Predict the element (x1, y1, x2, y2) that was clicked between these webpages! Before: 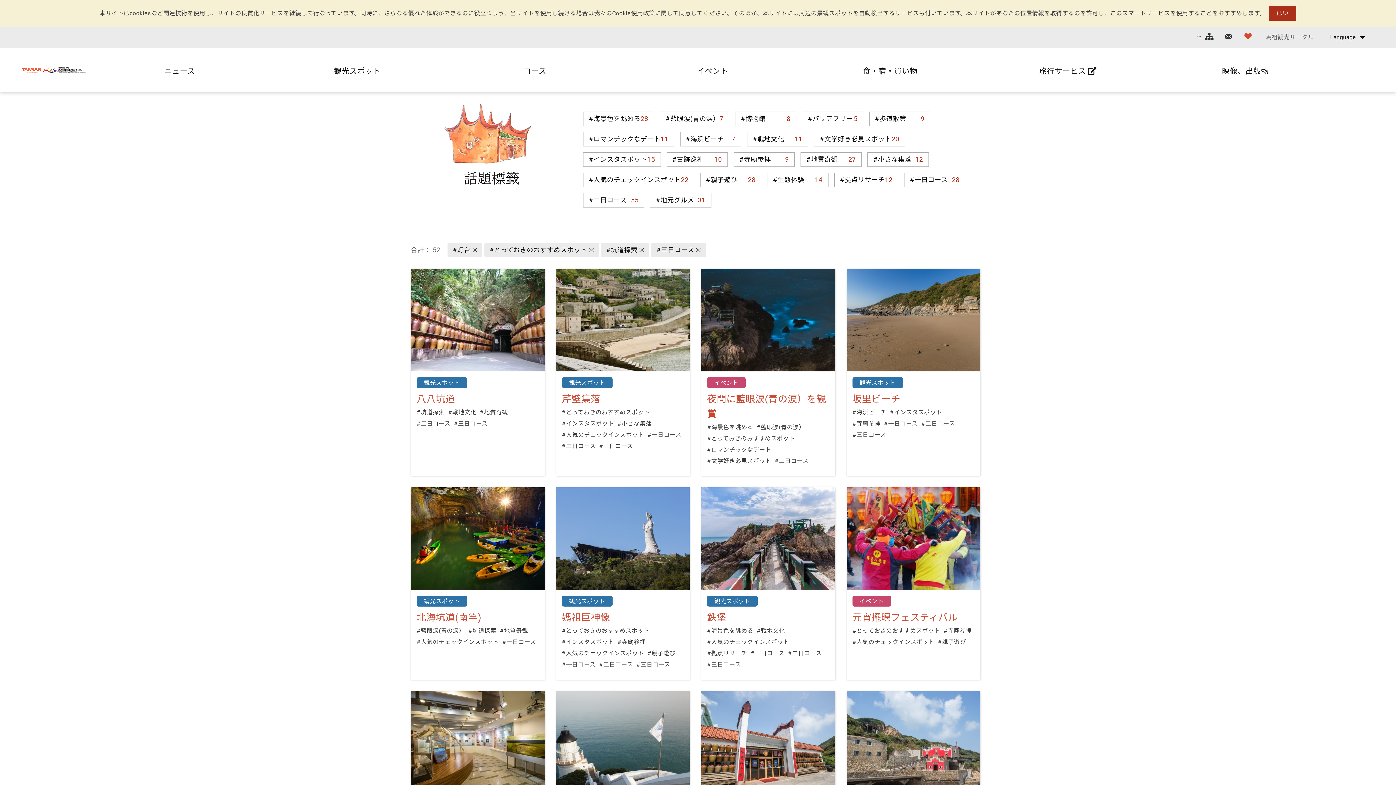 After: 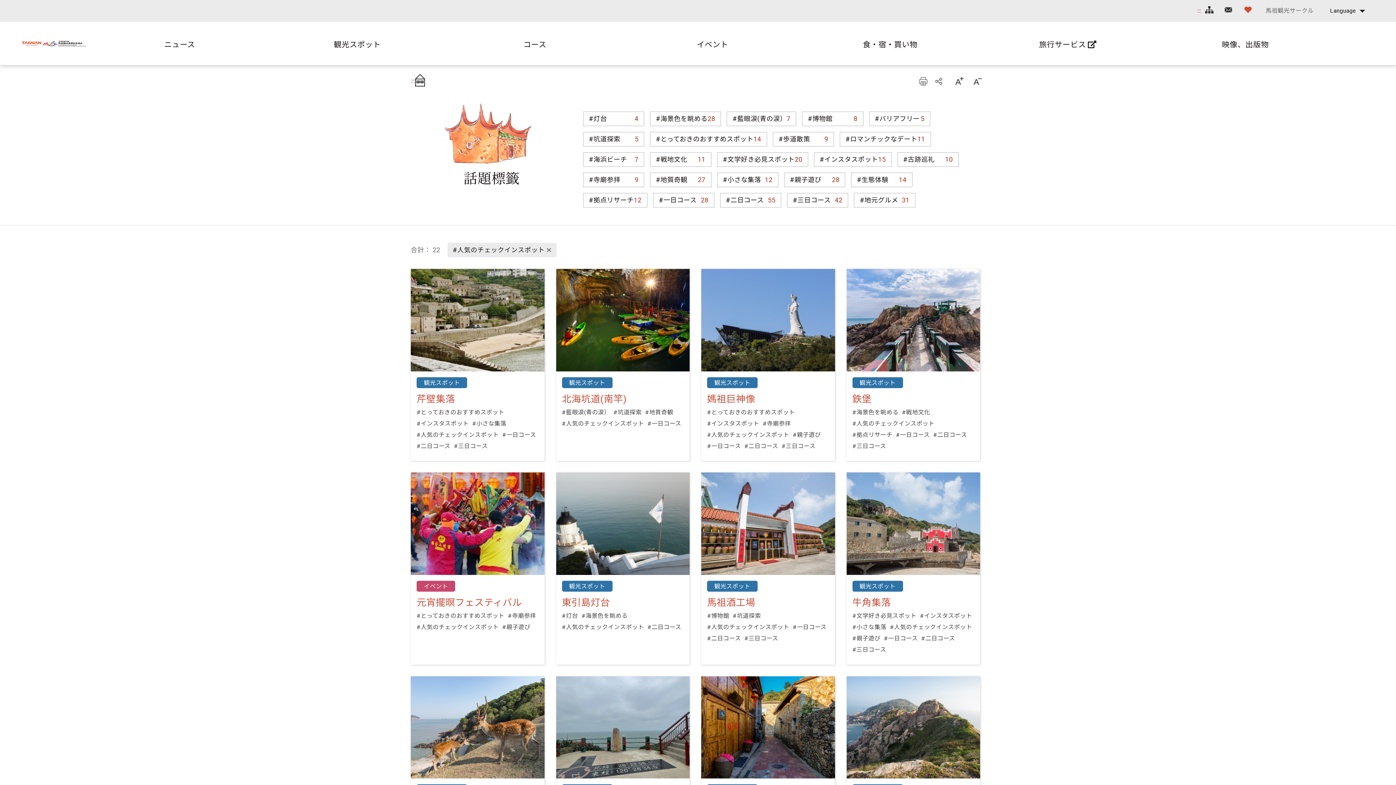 Action: bbox: (562, 648, 644, 659) label: #人気のチェックインスポット